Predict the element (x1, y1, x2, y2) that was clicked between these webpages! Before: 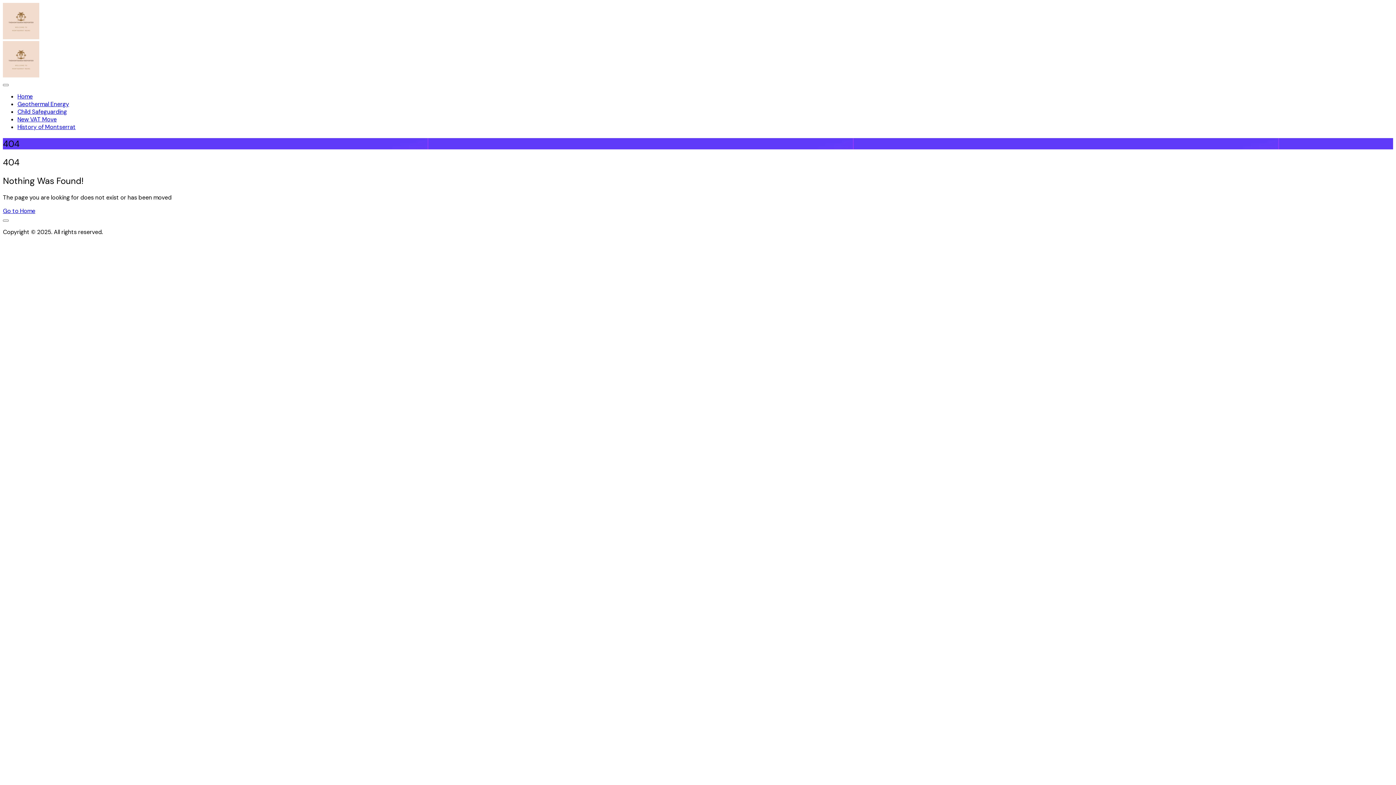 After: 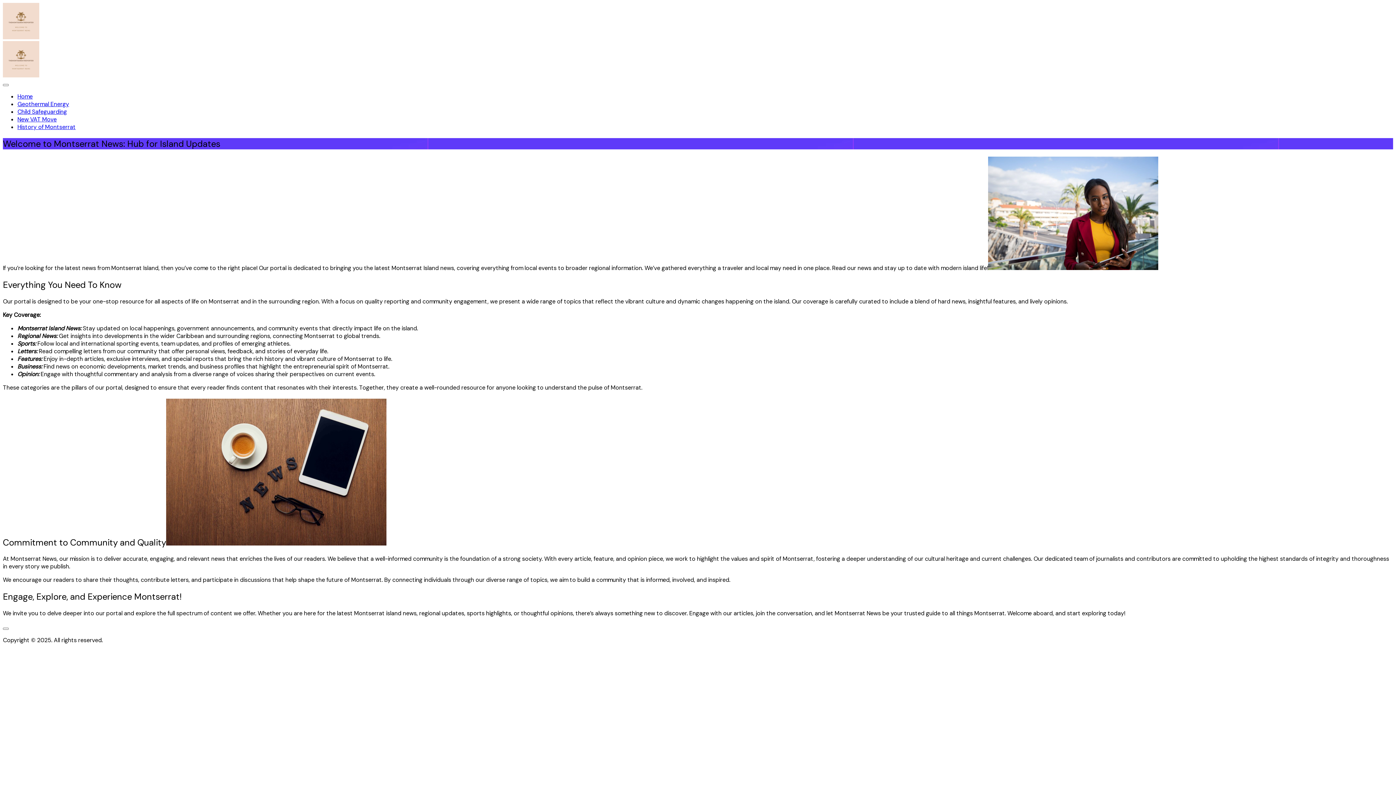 Action: bbox: (2, 71, 39, 79)